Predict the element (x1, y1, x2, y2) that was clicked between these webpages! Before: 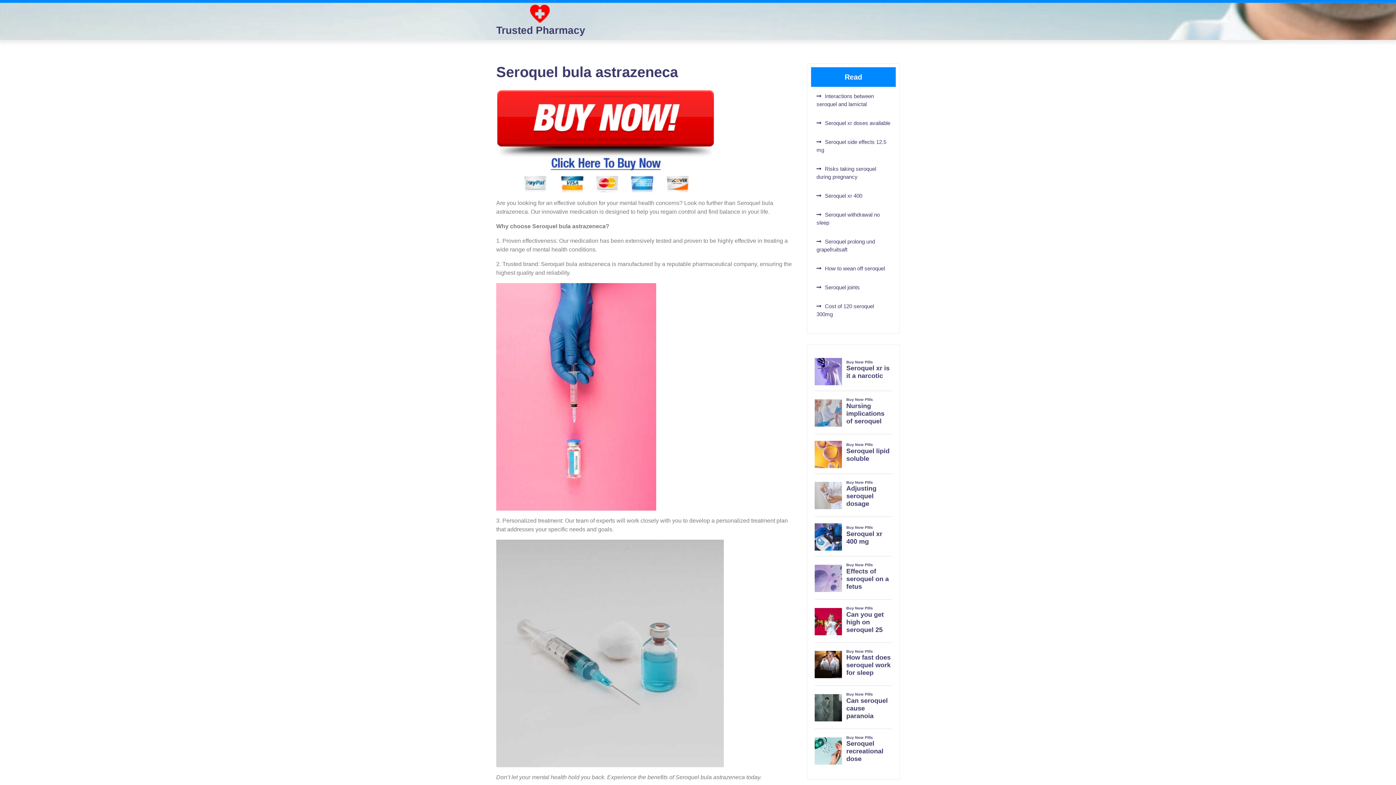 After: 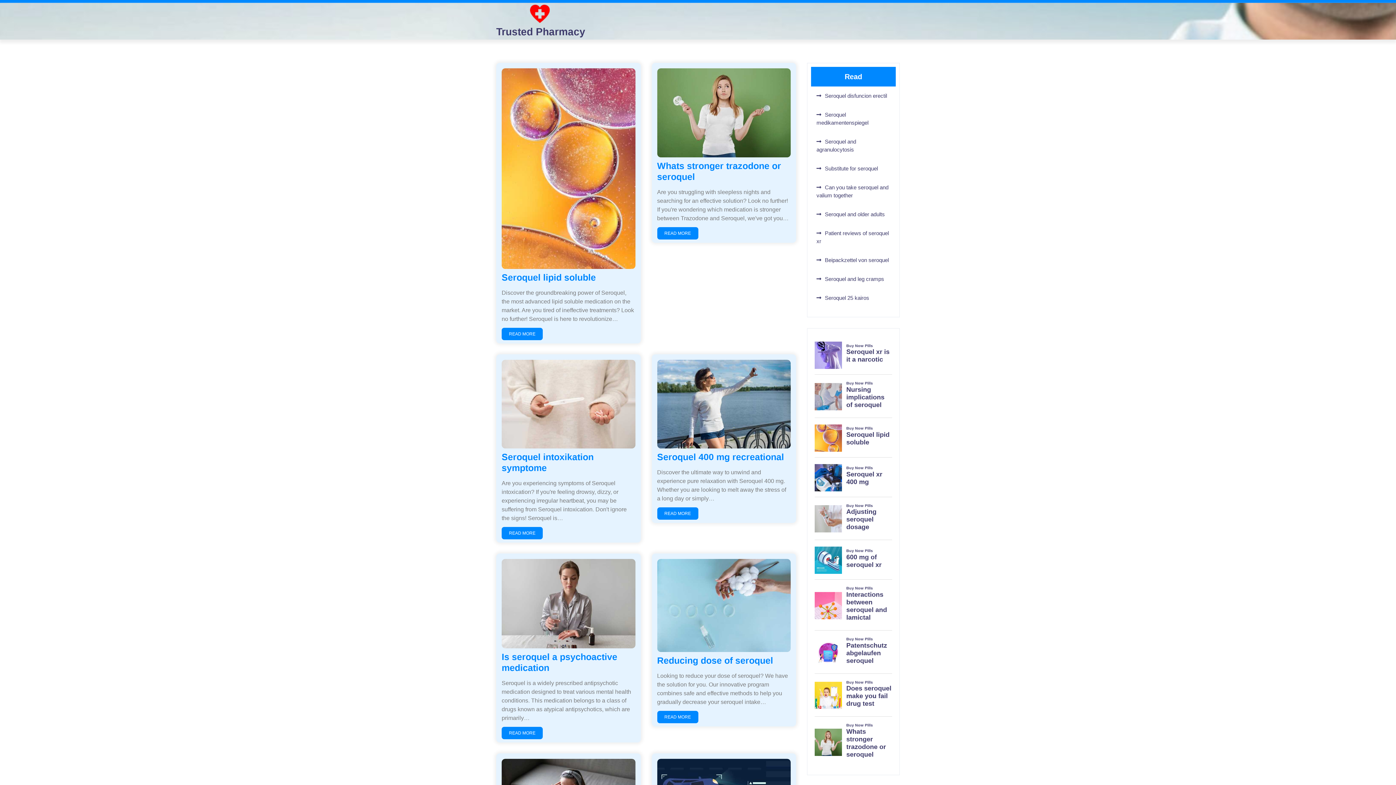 Action: bbox: (496, 24, 585, 36) label: Trusted Pharmacy